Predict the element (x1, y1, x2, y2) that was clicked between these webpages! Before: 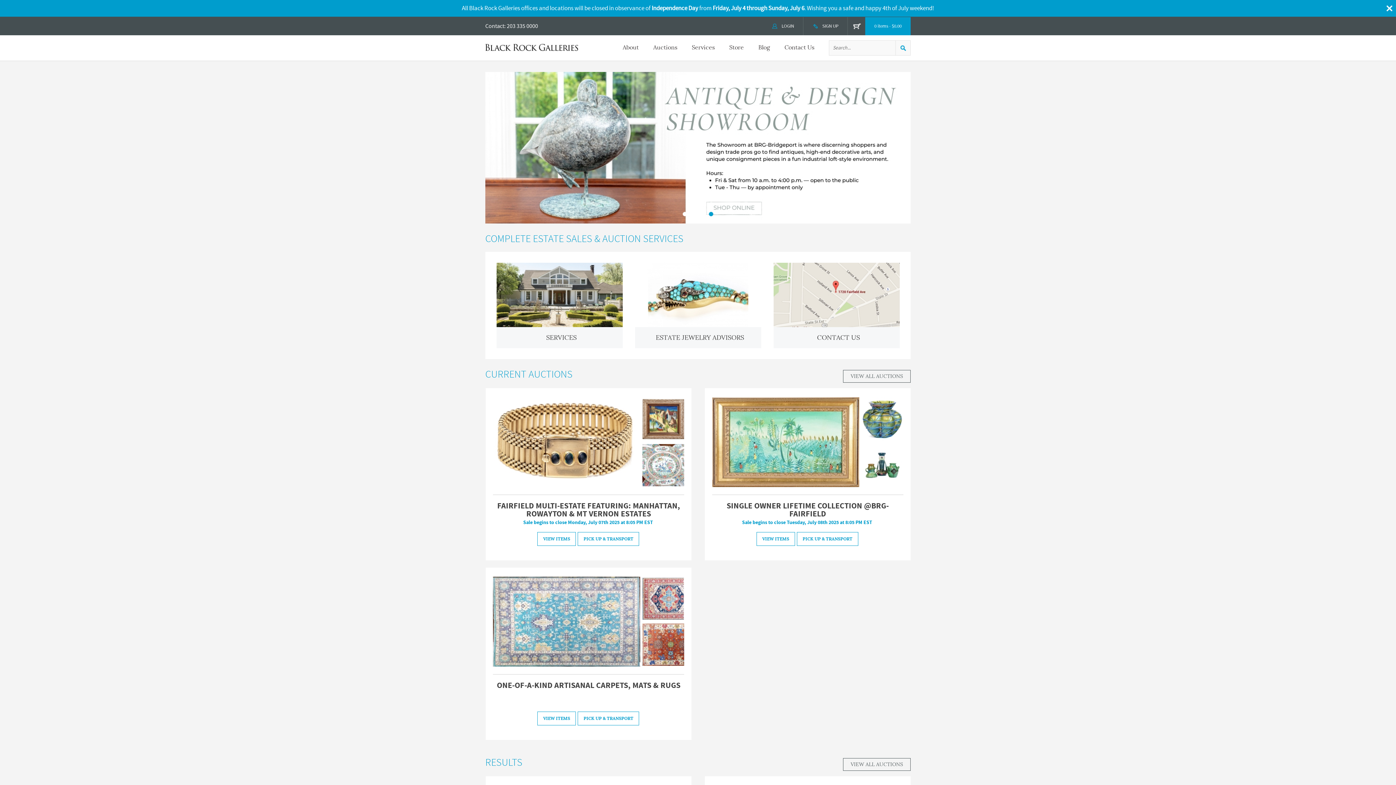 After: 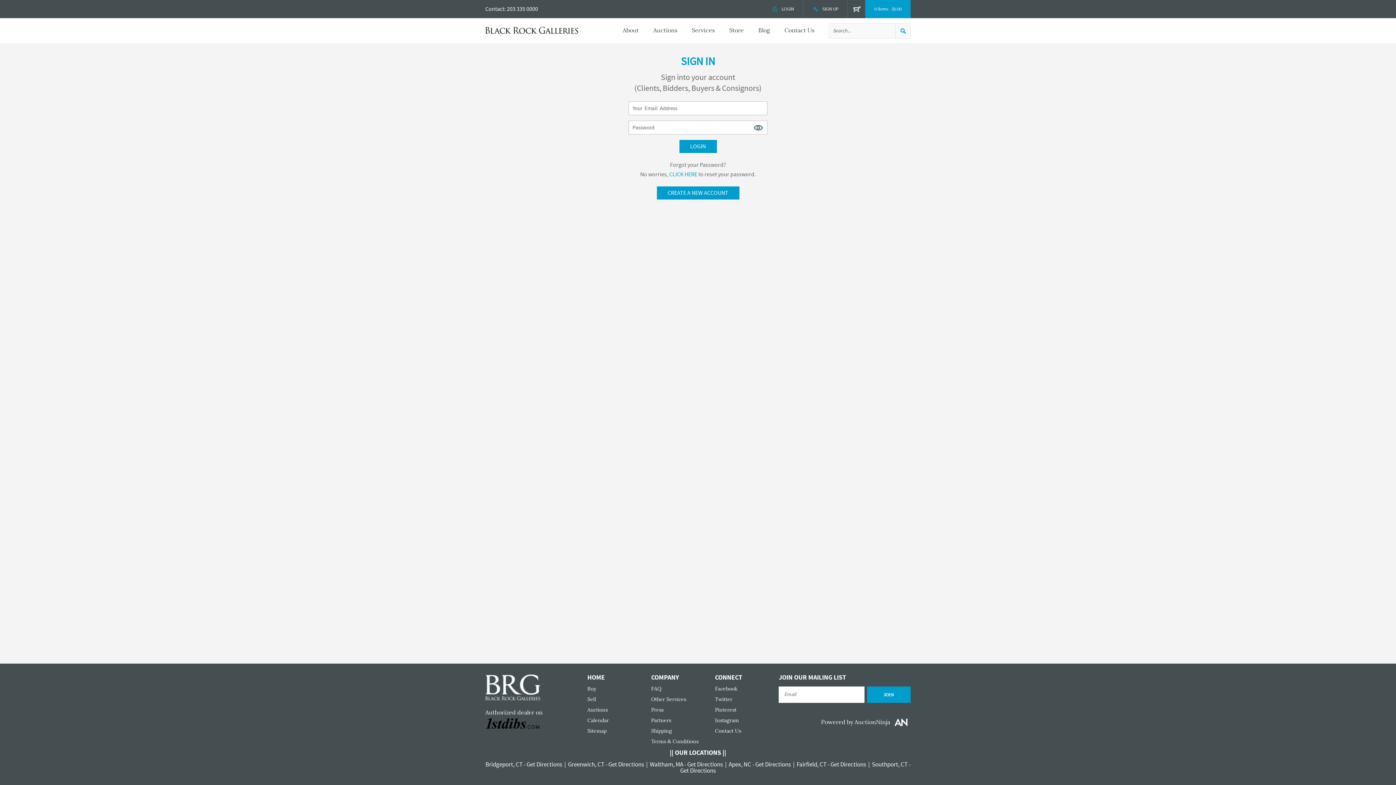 Action: label: LOGIN bbox: (762, 17, 803, 35)